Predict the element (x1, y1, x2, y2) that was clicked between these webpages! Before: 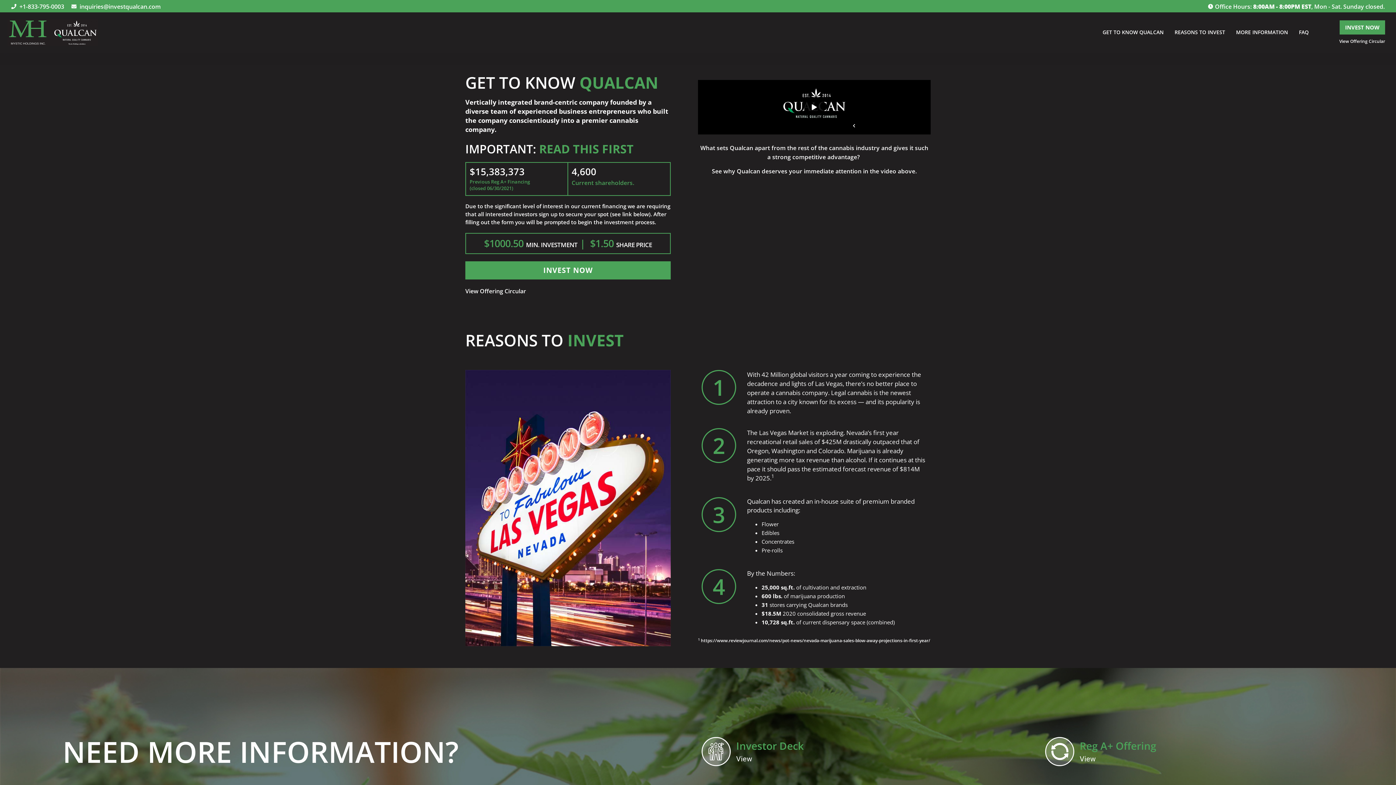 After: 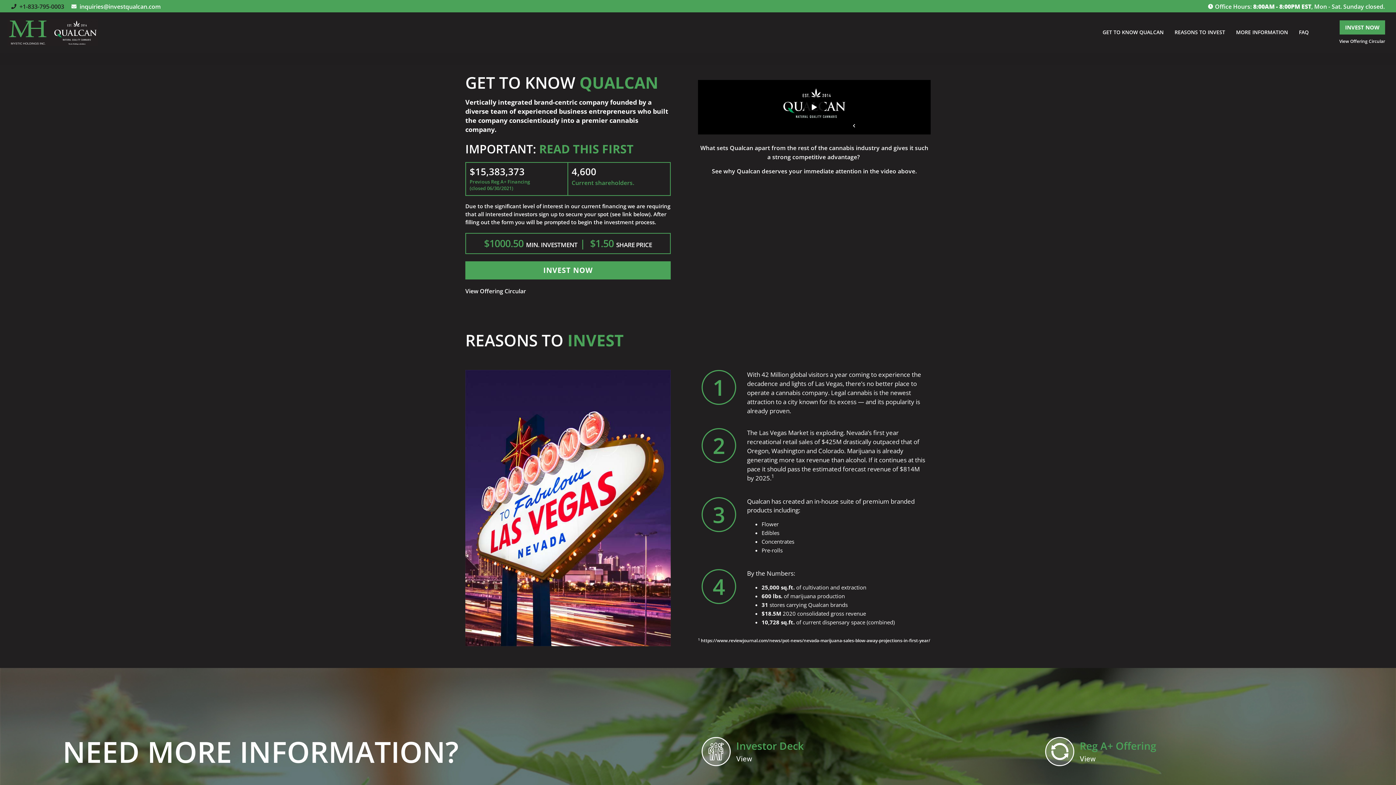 Action: bbox: (11, 2, 64, 10) label: +1-833-795-0003